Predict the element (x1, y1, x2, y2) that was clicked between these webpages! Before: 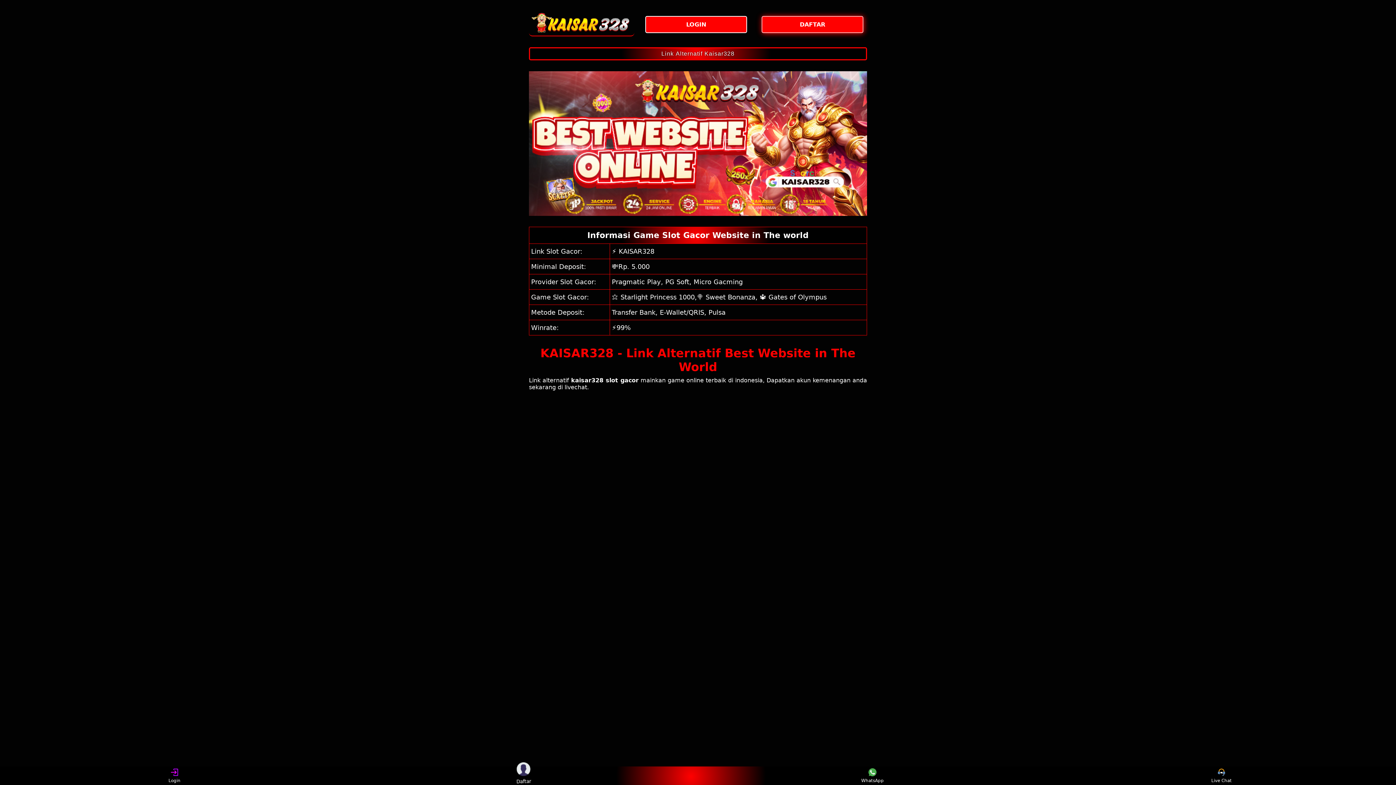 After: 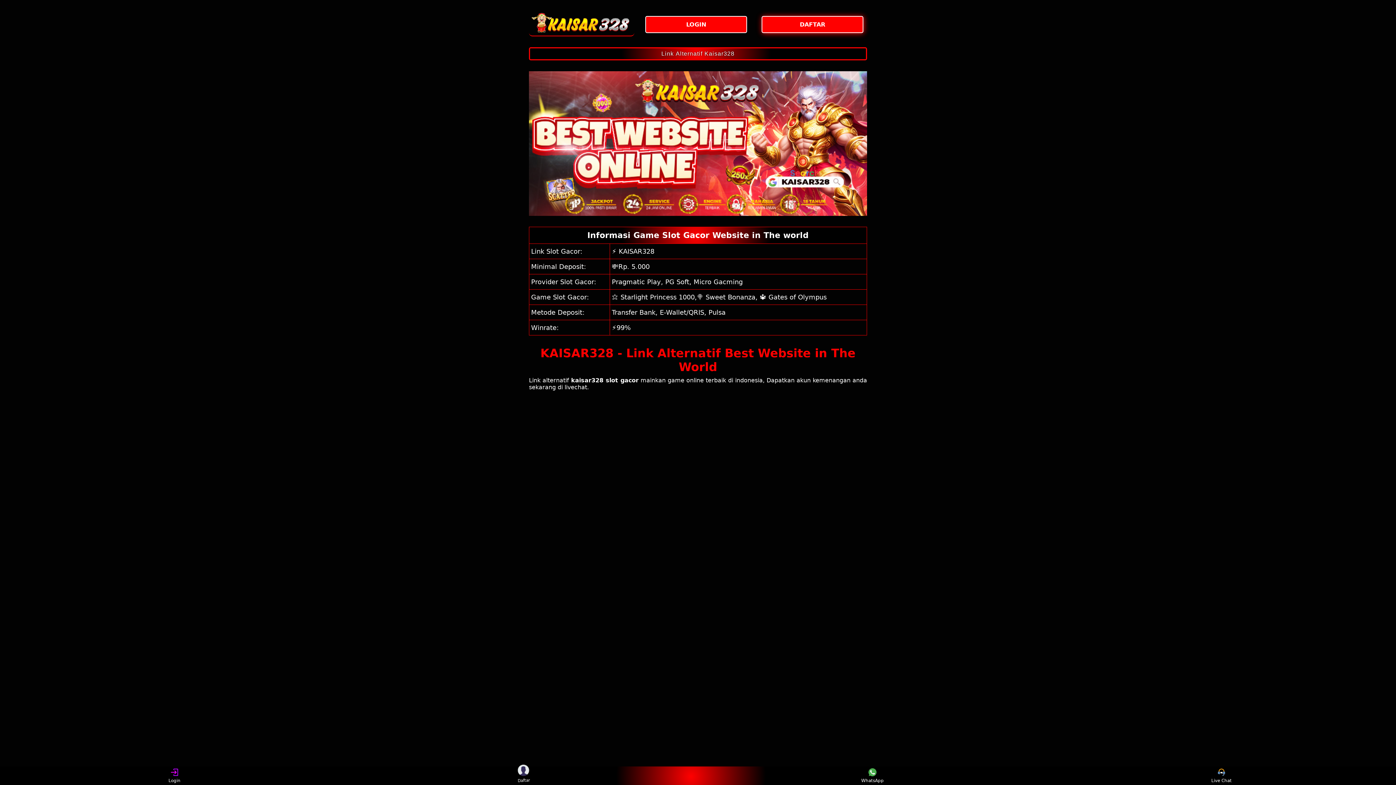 Action: label: WhatsApp bbox: (859, 768, 886, 783)